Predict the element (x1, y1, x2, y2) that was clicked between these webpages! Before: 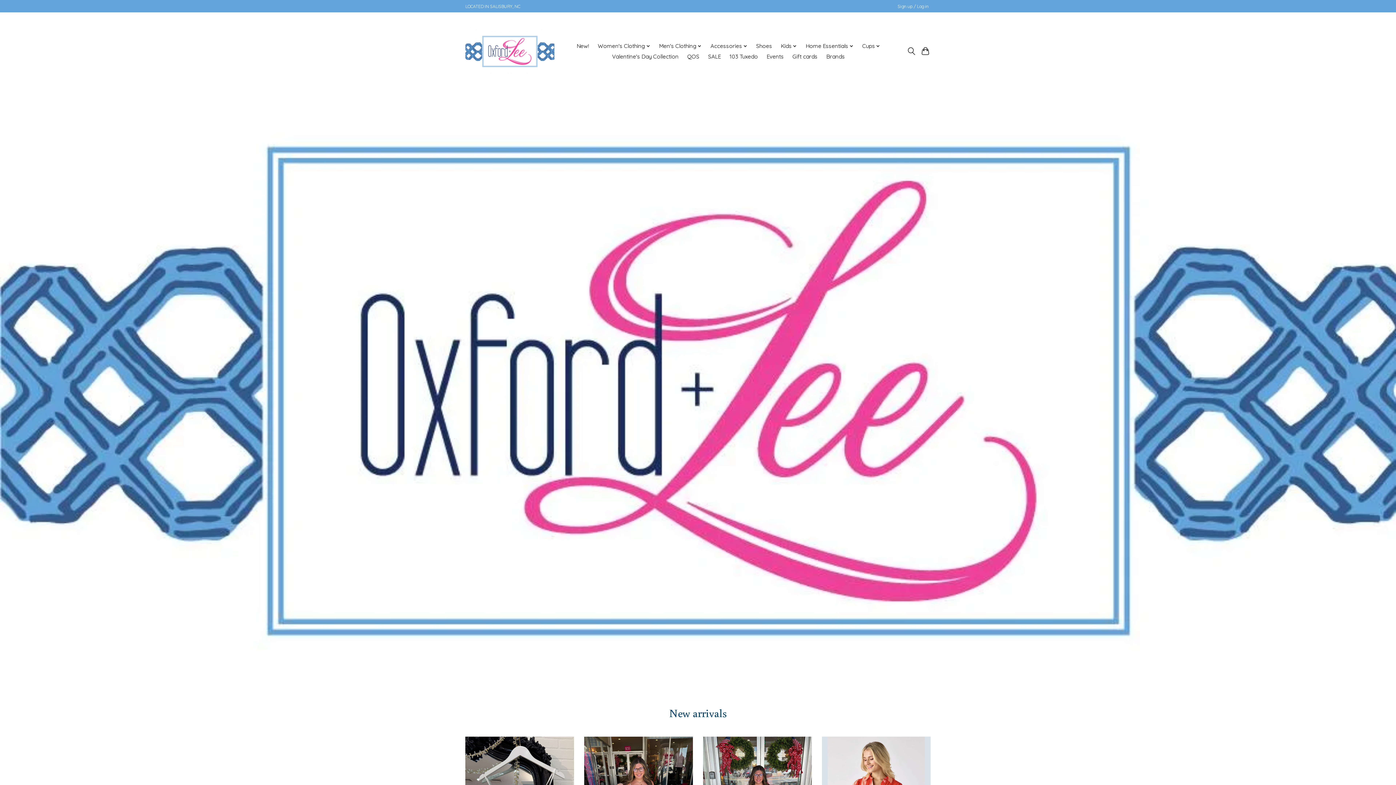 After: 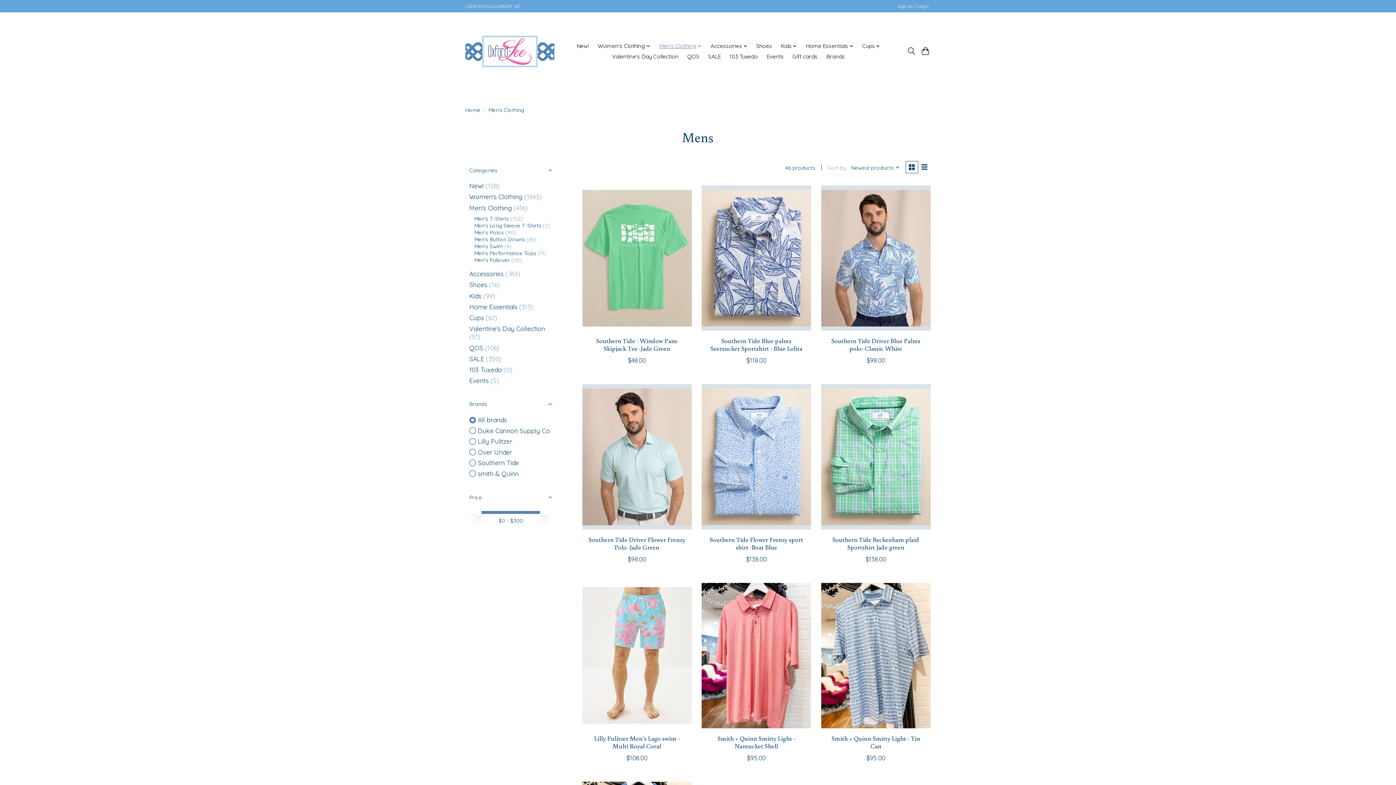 Action: label: Men's Clothing bbox: (656, 40, 704, 51)